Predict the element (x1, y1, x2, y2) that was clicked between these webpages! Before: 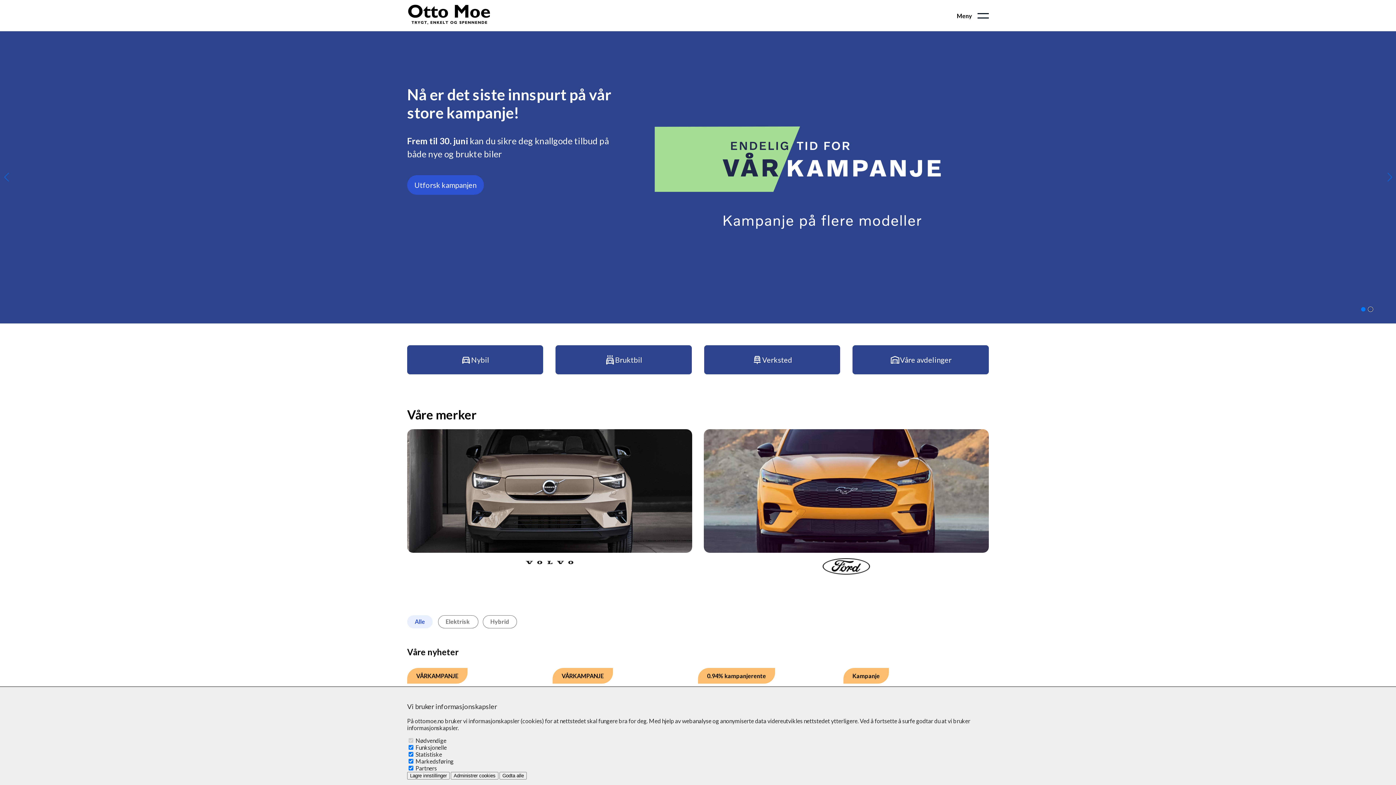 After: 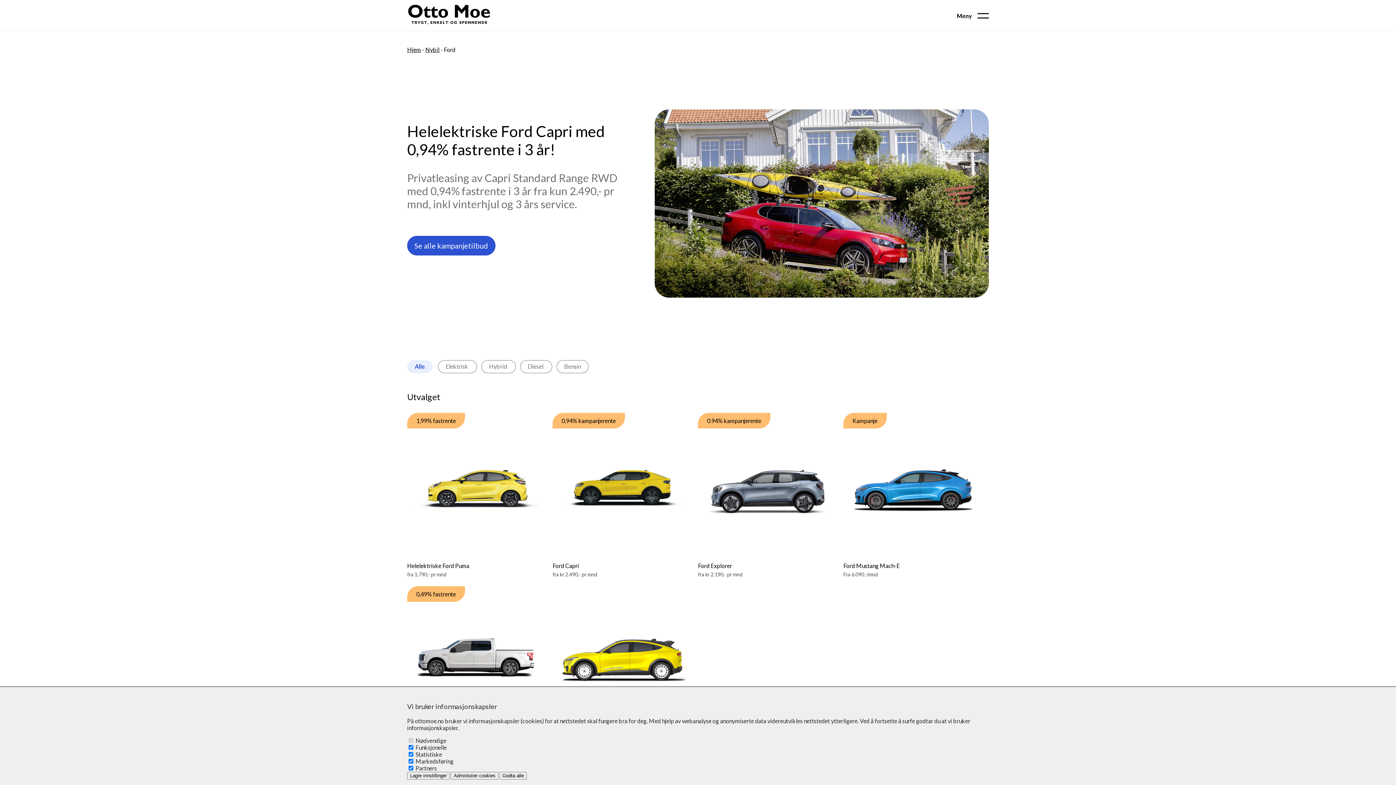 Action: bbox: (704, 429, 989, 583)